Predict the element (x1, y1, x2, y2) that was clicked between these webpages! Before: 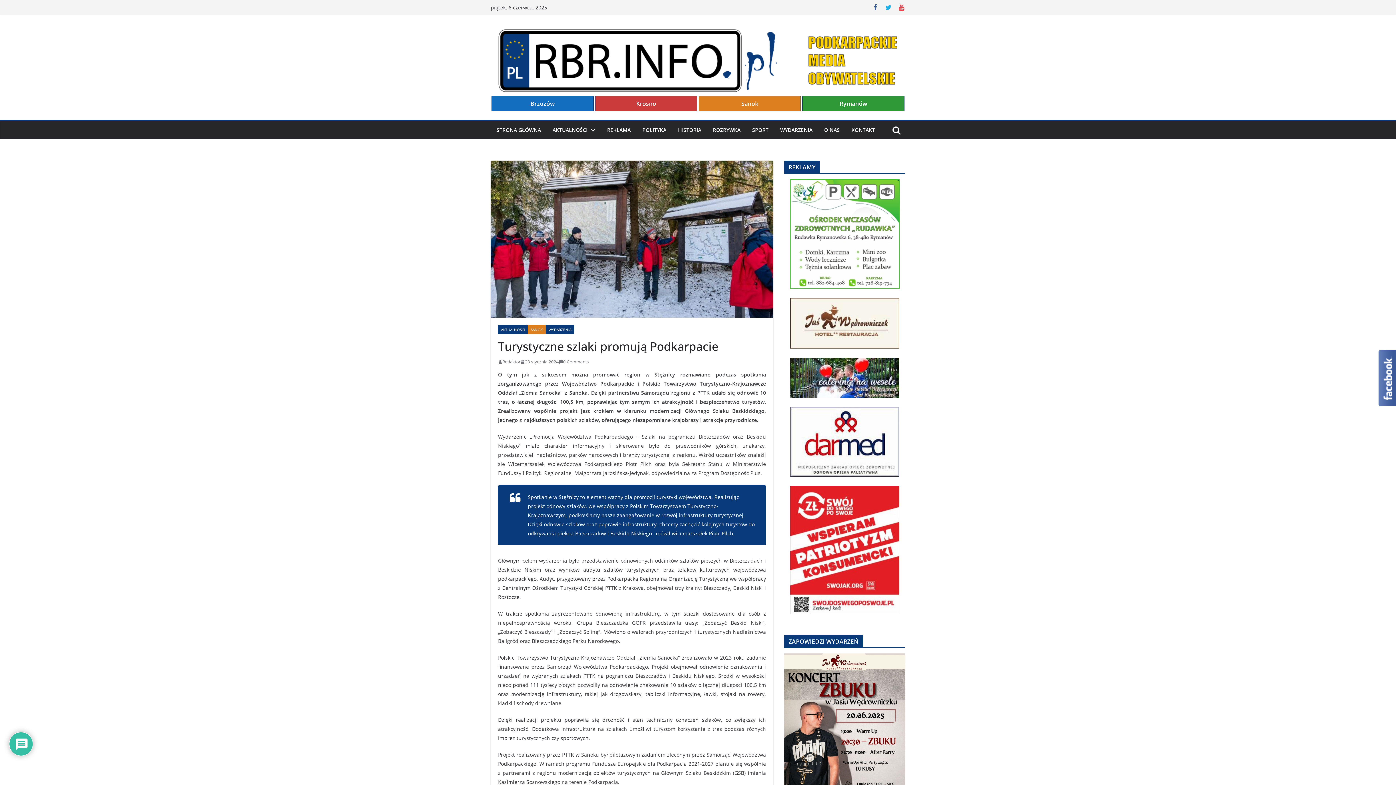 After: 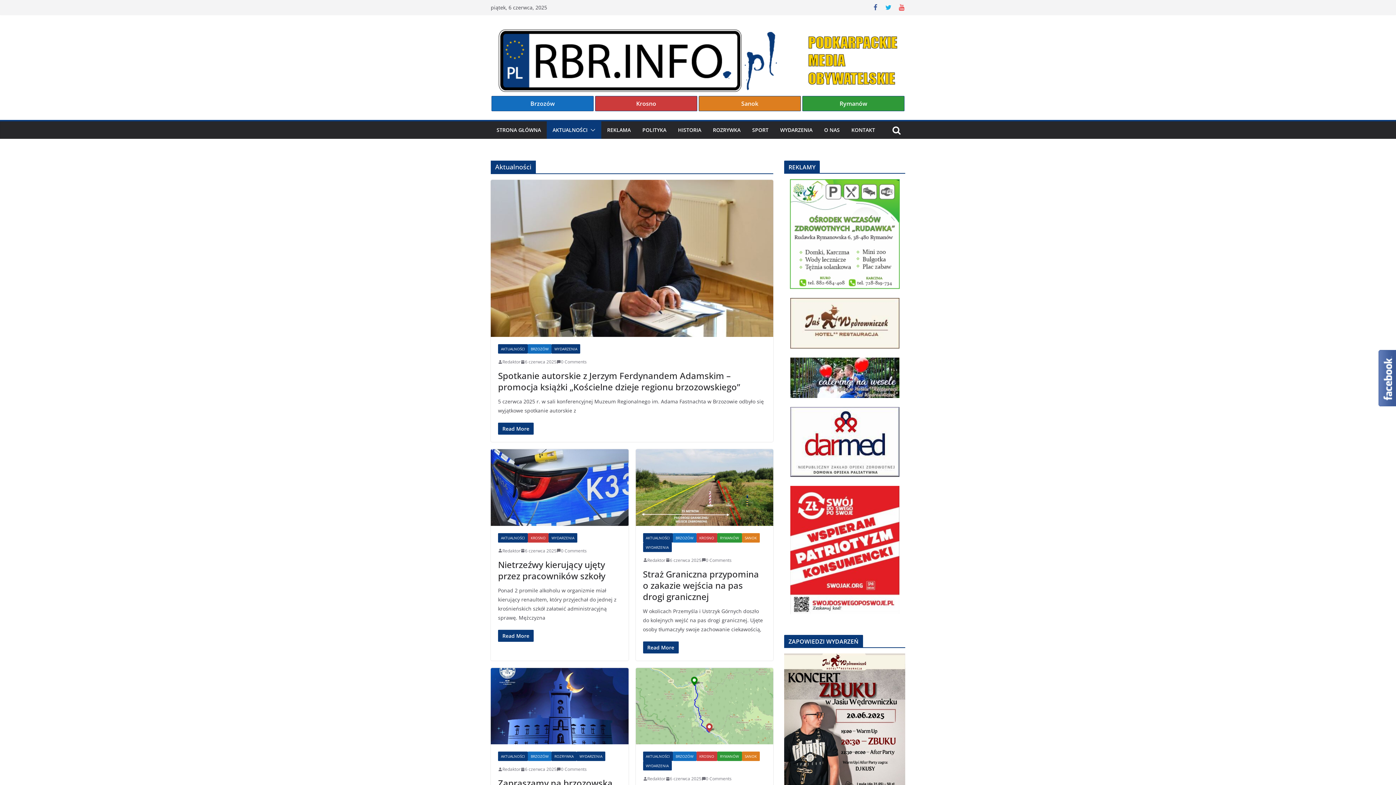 Action: bbox: (498, 325, 528, 334) label: AKTUALNOŚCI